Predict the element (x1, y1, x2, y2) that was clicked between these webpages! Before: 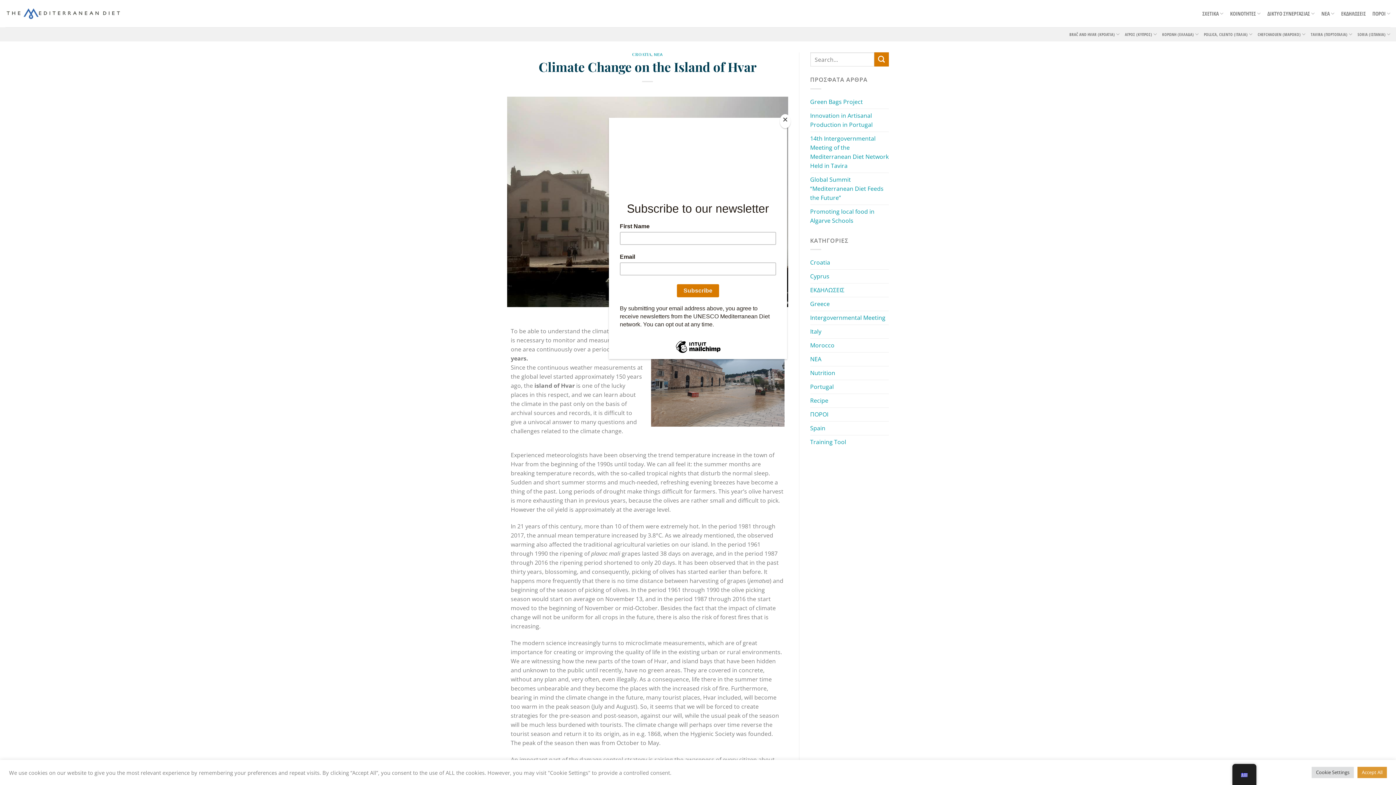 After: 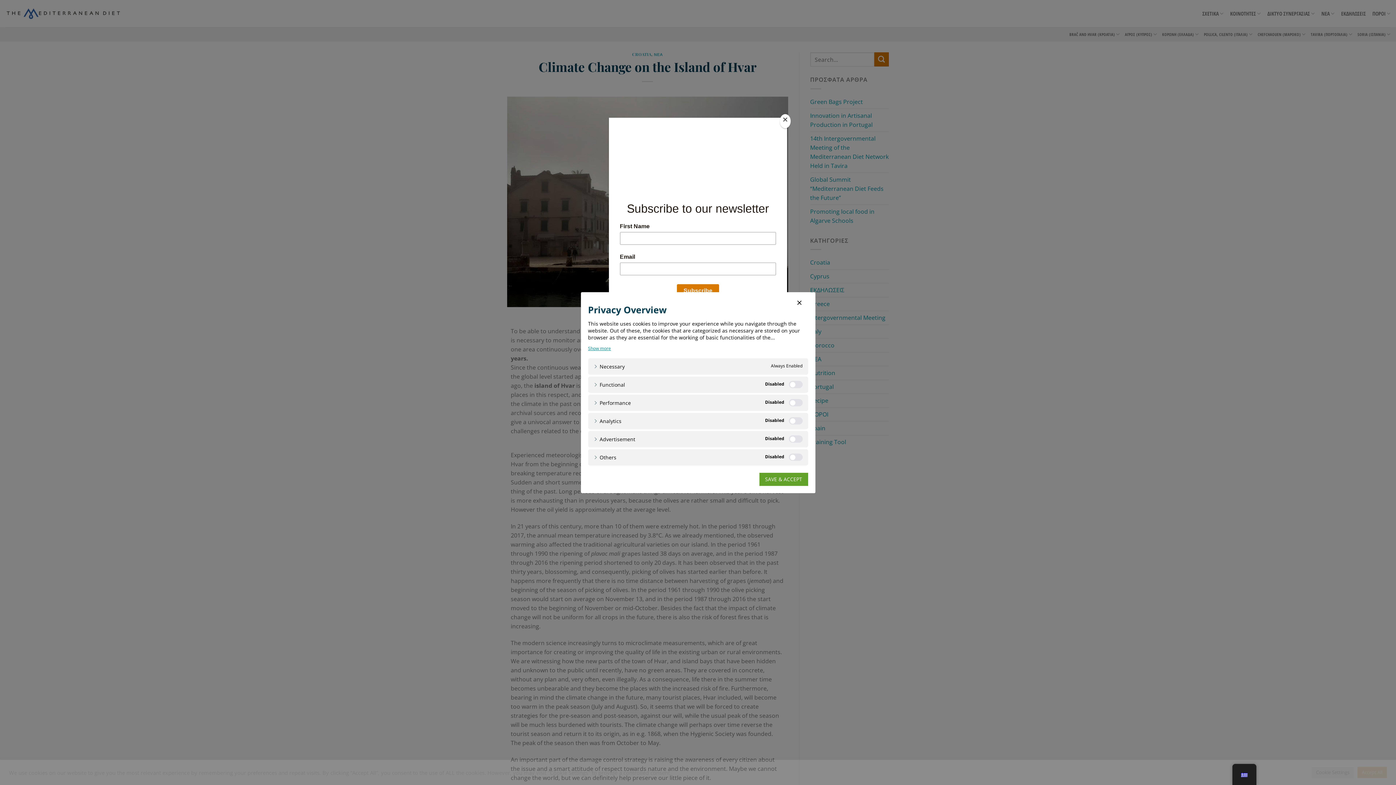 Action: bbox: (1312, 767, 1354, 778) label: Cookie Settings